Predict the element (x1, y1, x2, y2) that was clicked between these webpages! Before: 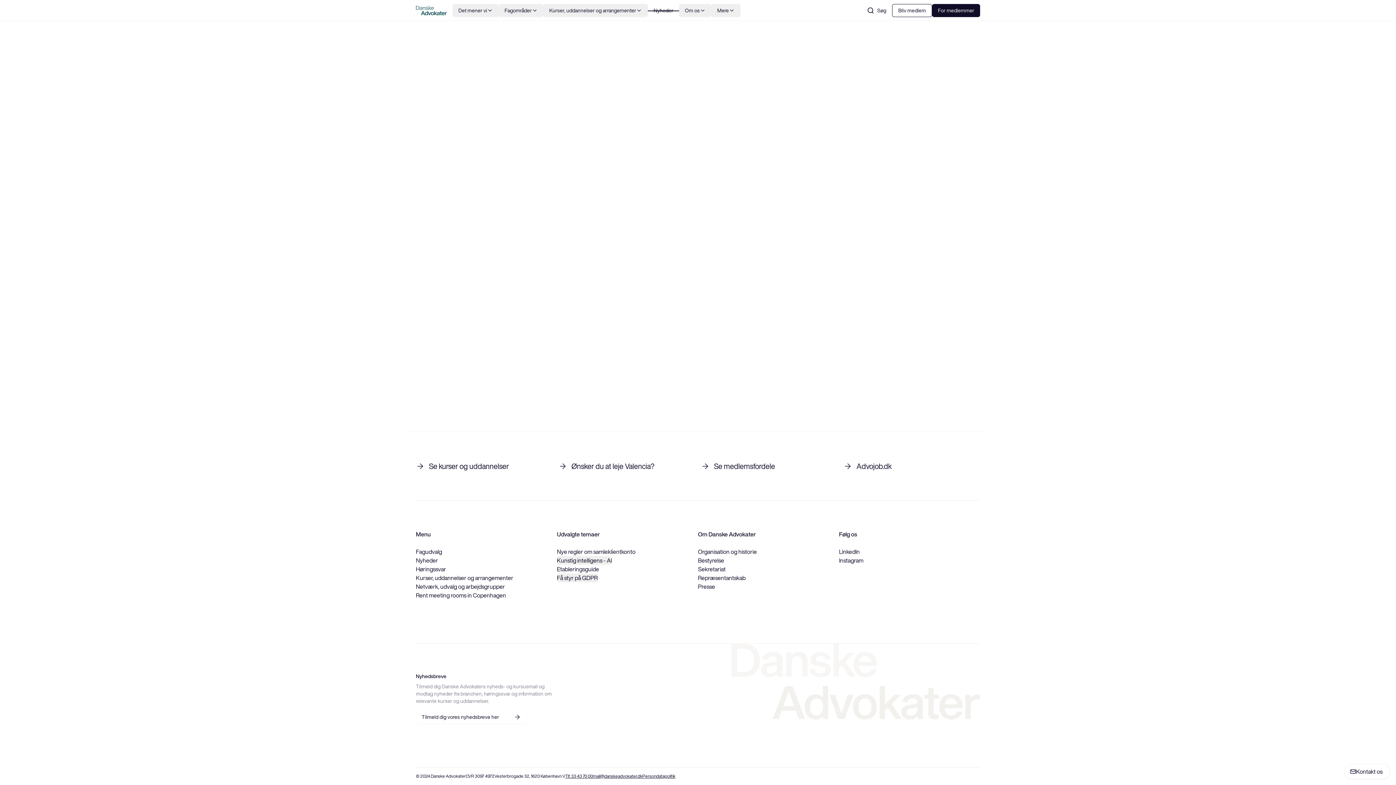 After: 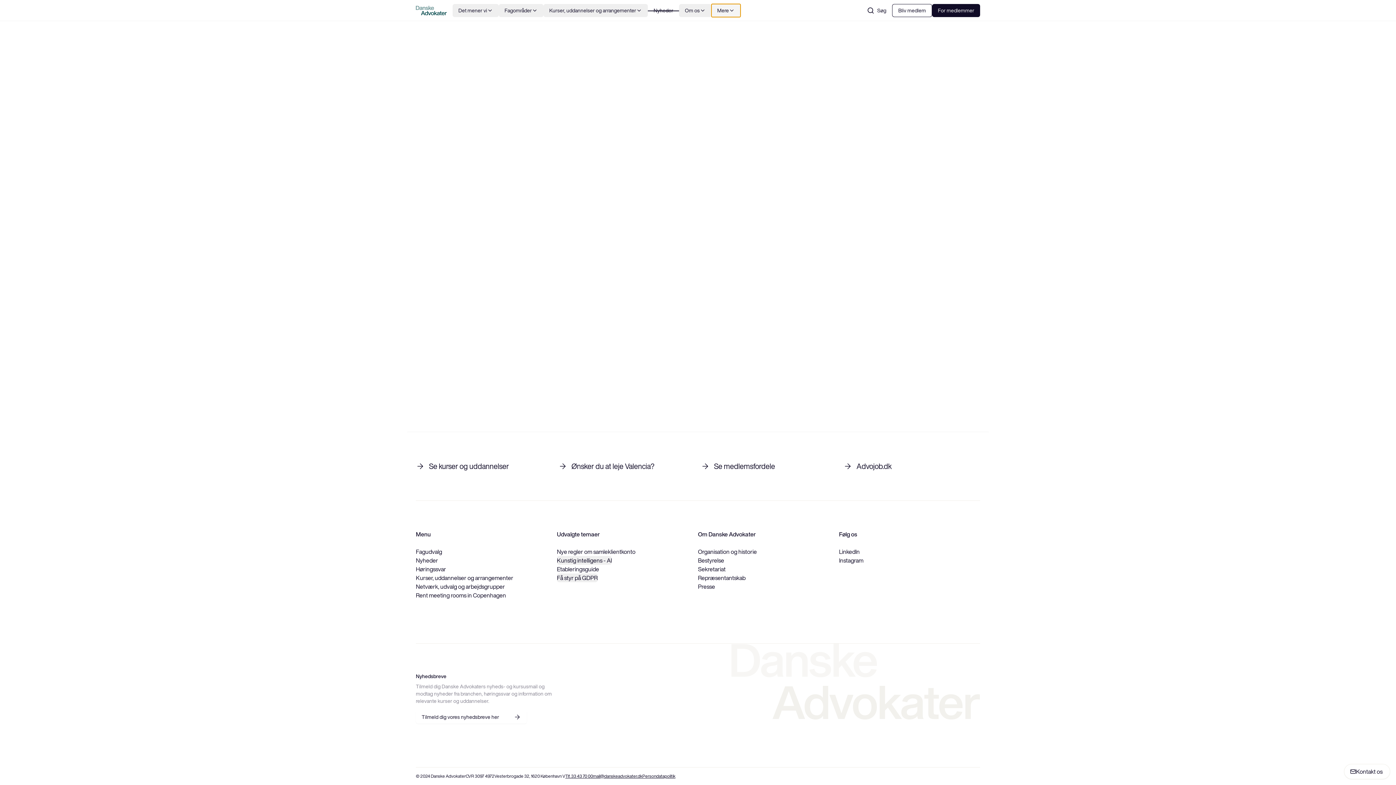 Action: bbox: (711, 1, 740, 19) label: Mere